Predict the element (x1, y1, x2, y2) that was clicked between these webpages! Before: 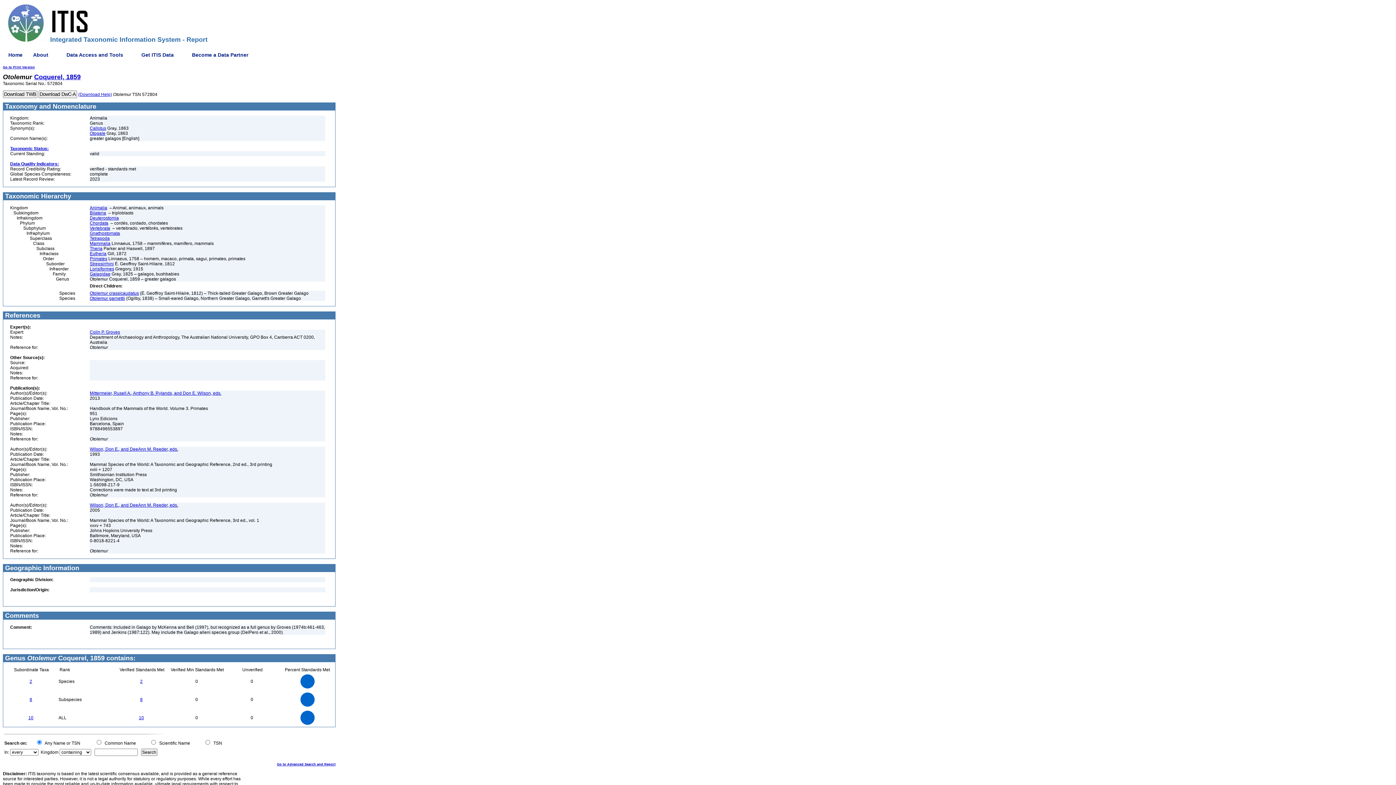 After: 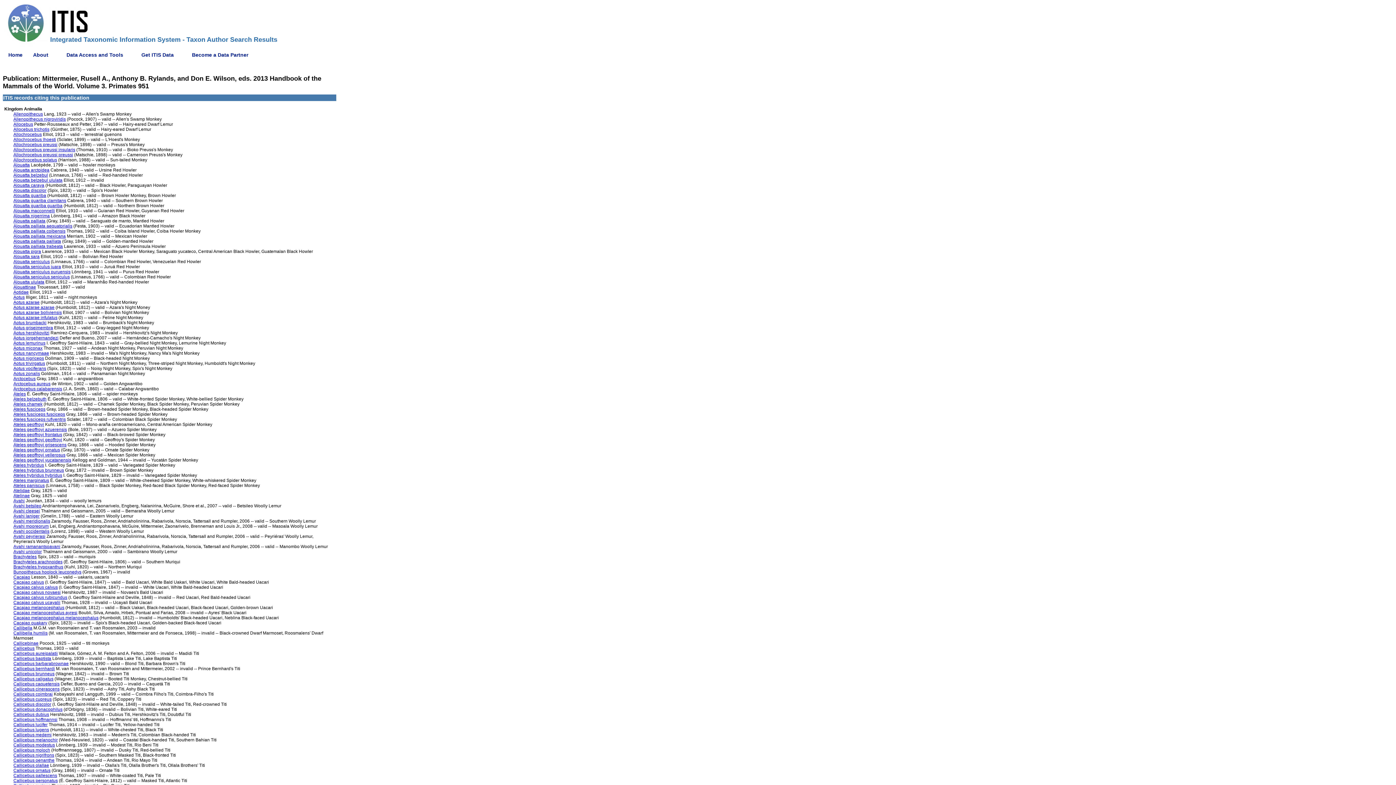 Action: bbox: (89, 390, 221, 396) label: Mittermeier, Rusell A., Anthony B. Rylands, and Don E. Wilson, eds.